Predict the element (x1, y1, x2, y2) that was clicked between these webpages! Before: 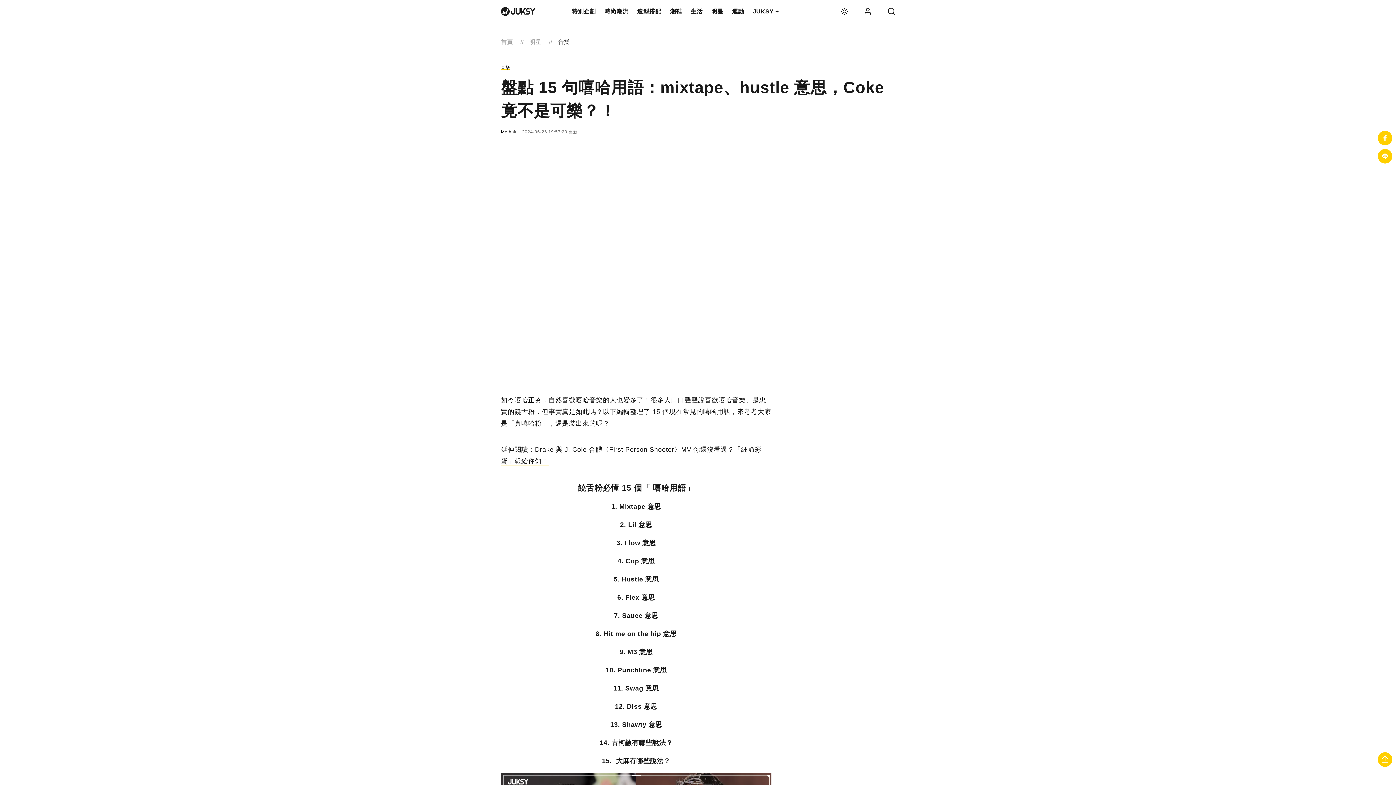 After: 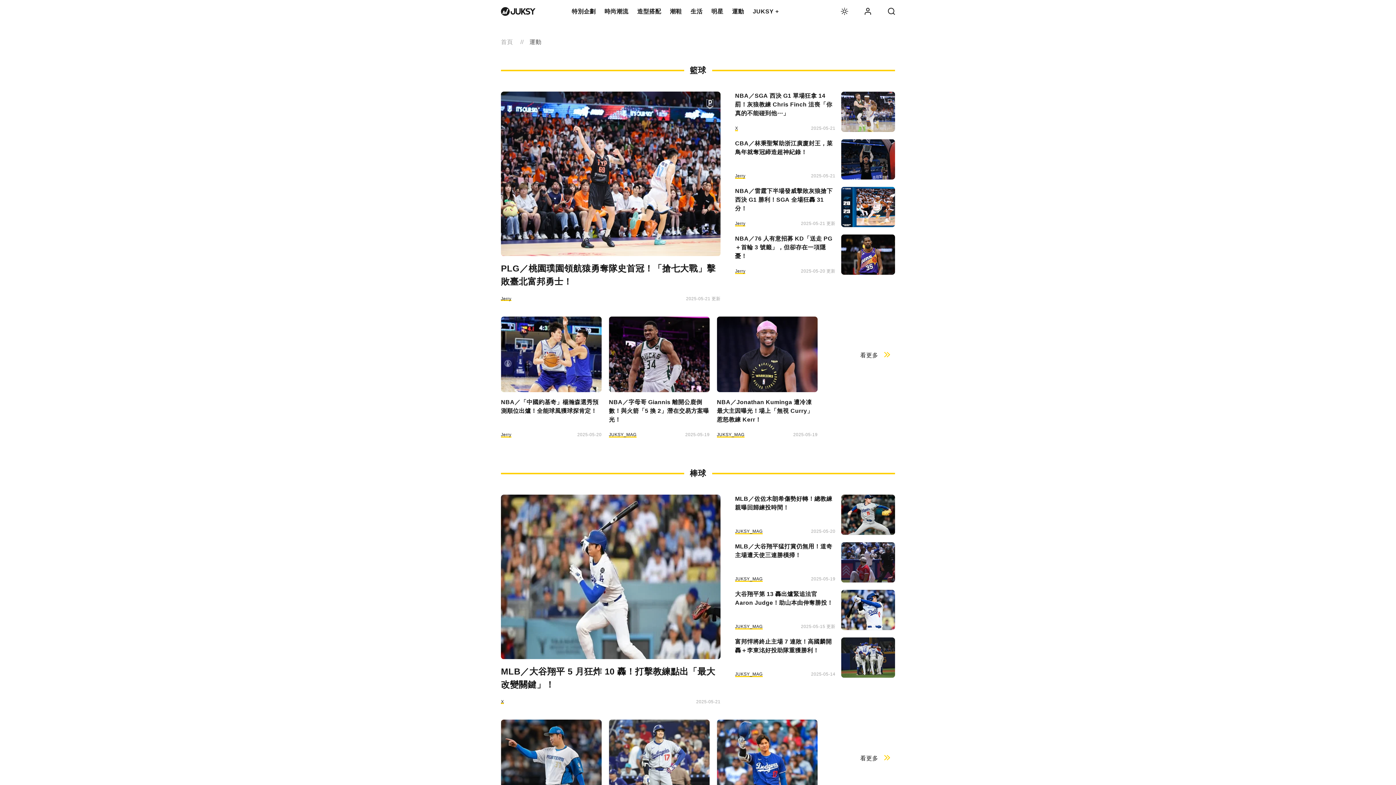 Action: bbox: (727, 0, 748, 23) label: 運動